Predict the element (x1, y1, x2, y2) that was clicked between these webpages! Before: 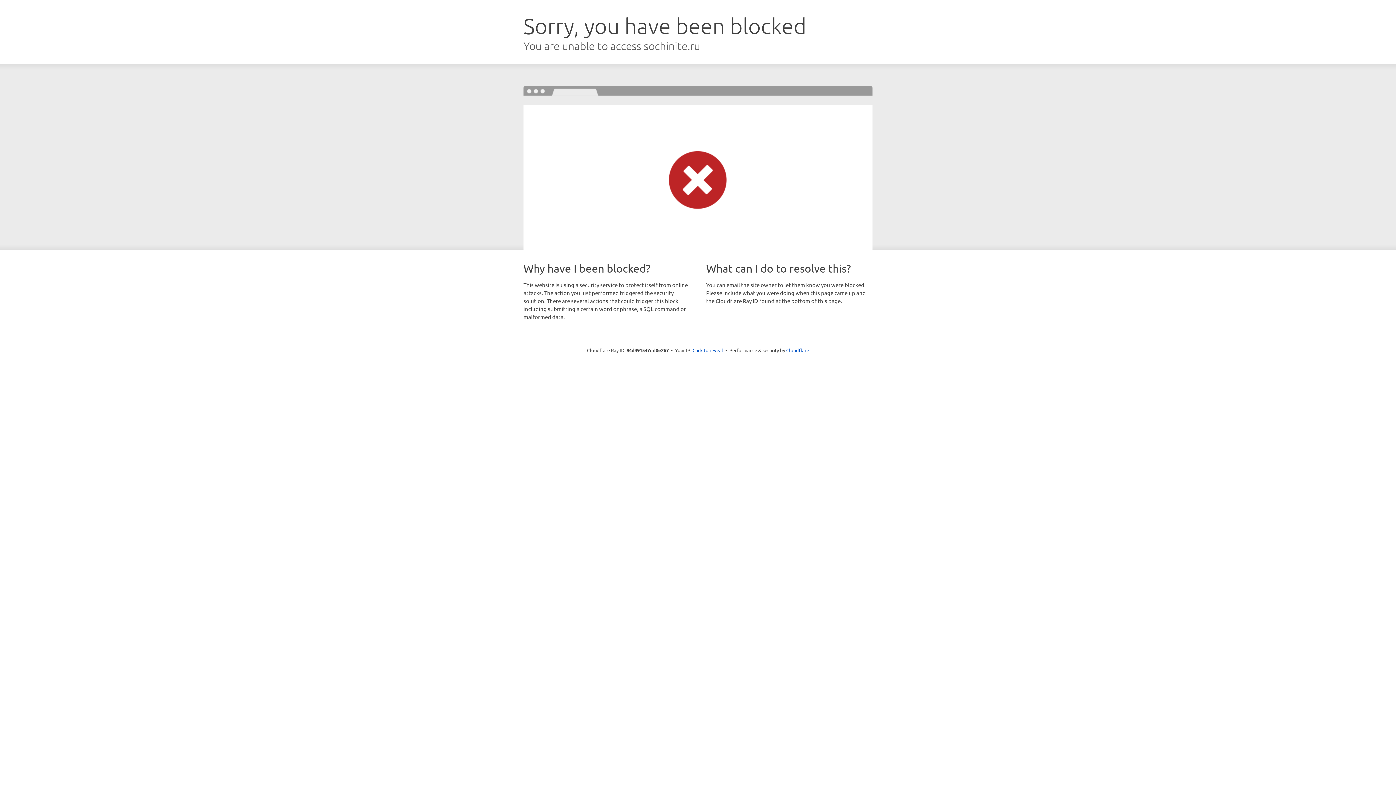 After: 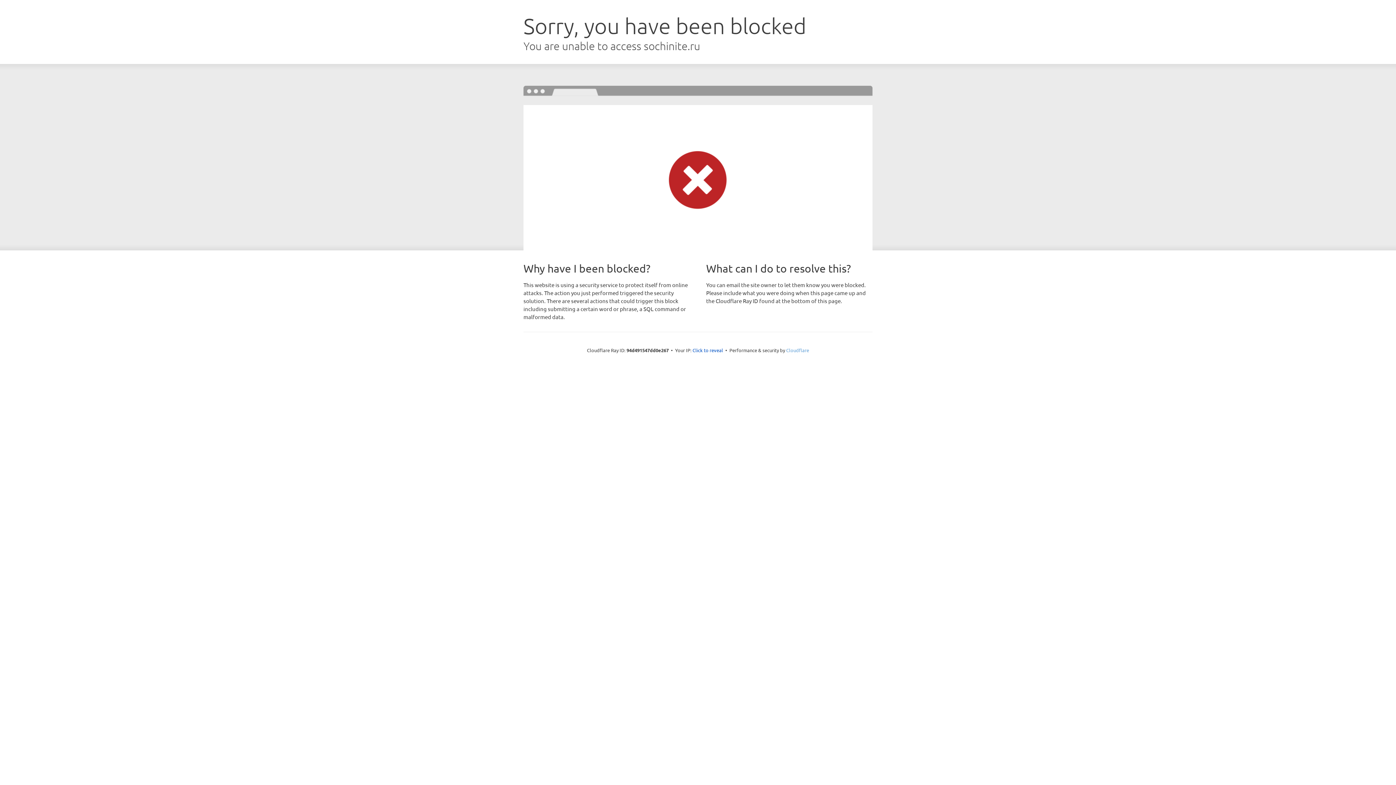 Action: label: Cloudflare bbox: (786, 347, 809, 353)